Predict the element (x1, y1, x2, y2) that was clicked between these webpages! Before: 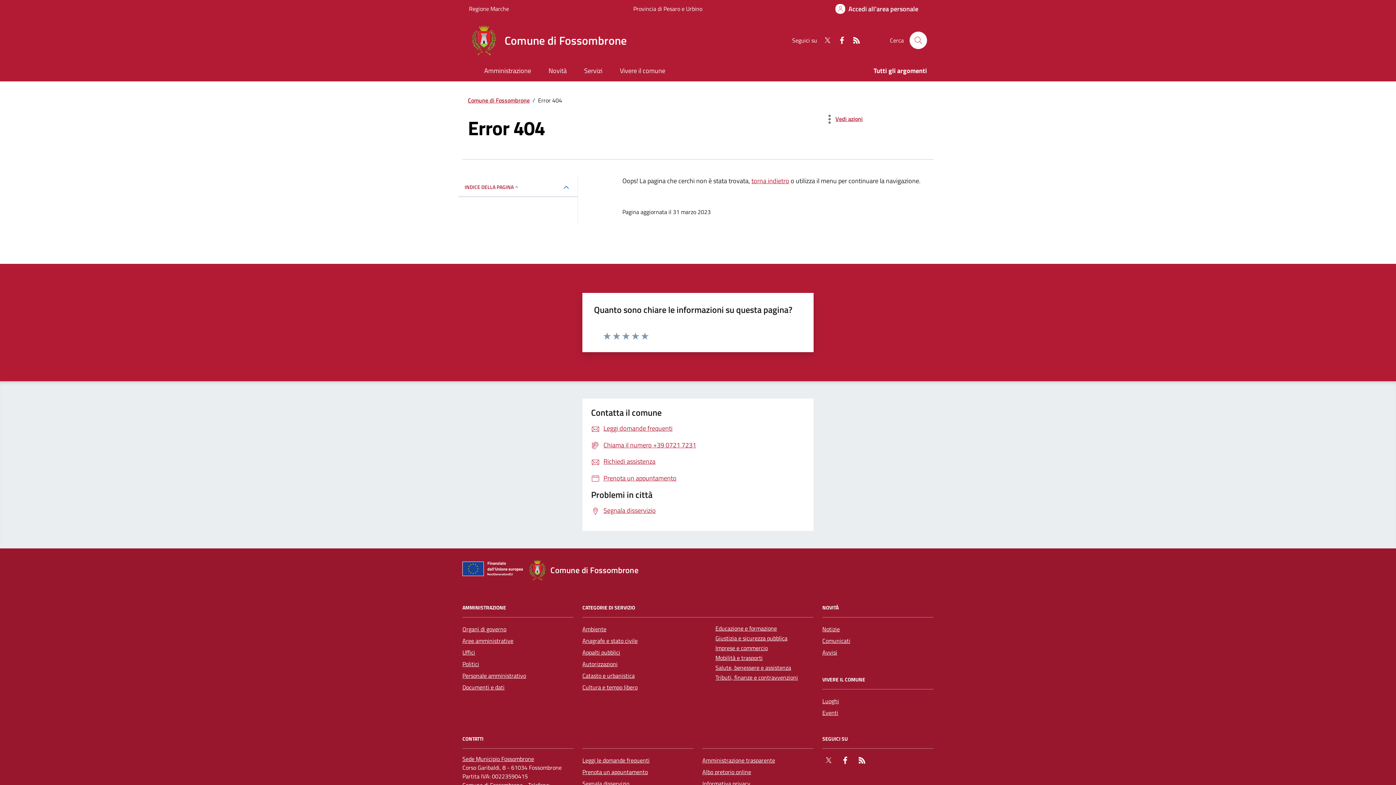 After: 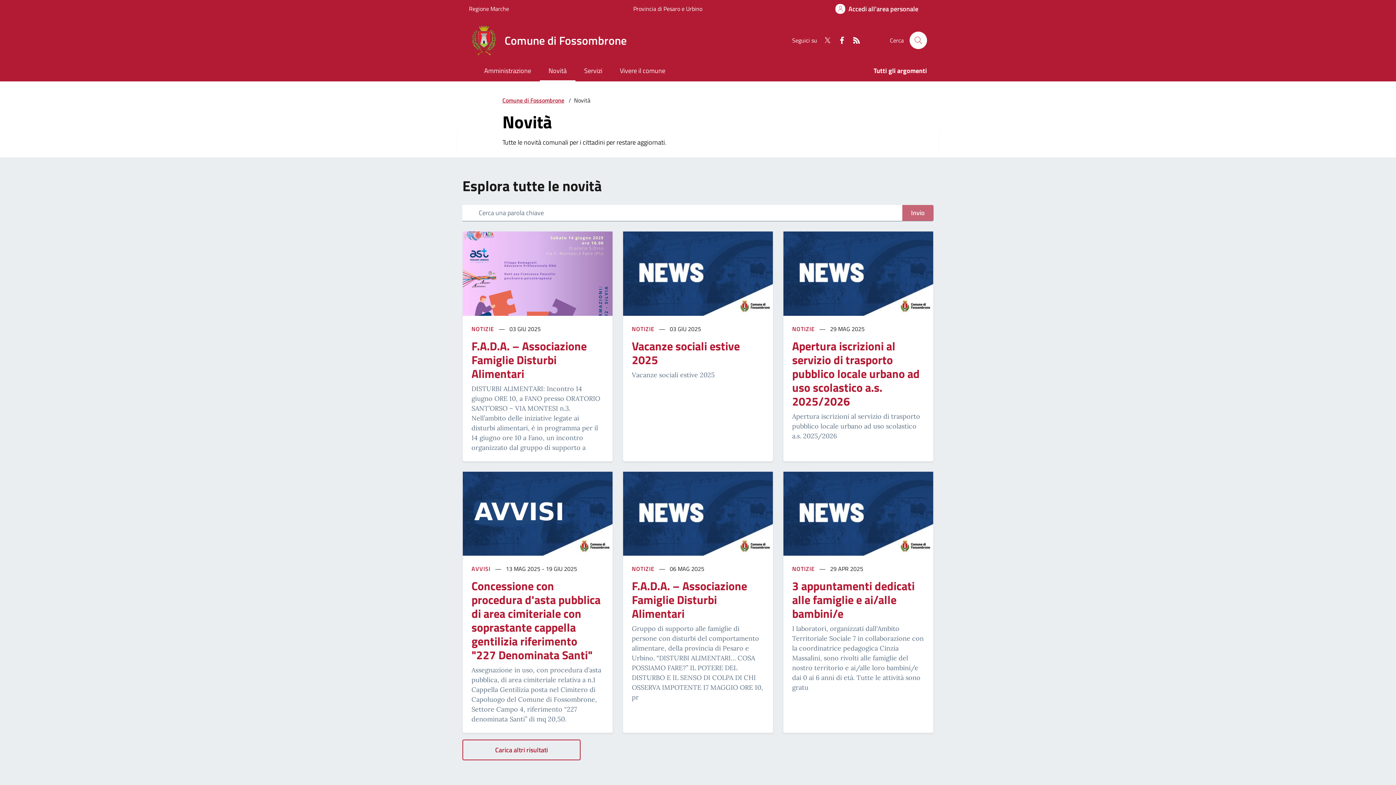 Action: label: Novità bbox: (540, 61, 575, 81)